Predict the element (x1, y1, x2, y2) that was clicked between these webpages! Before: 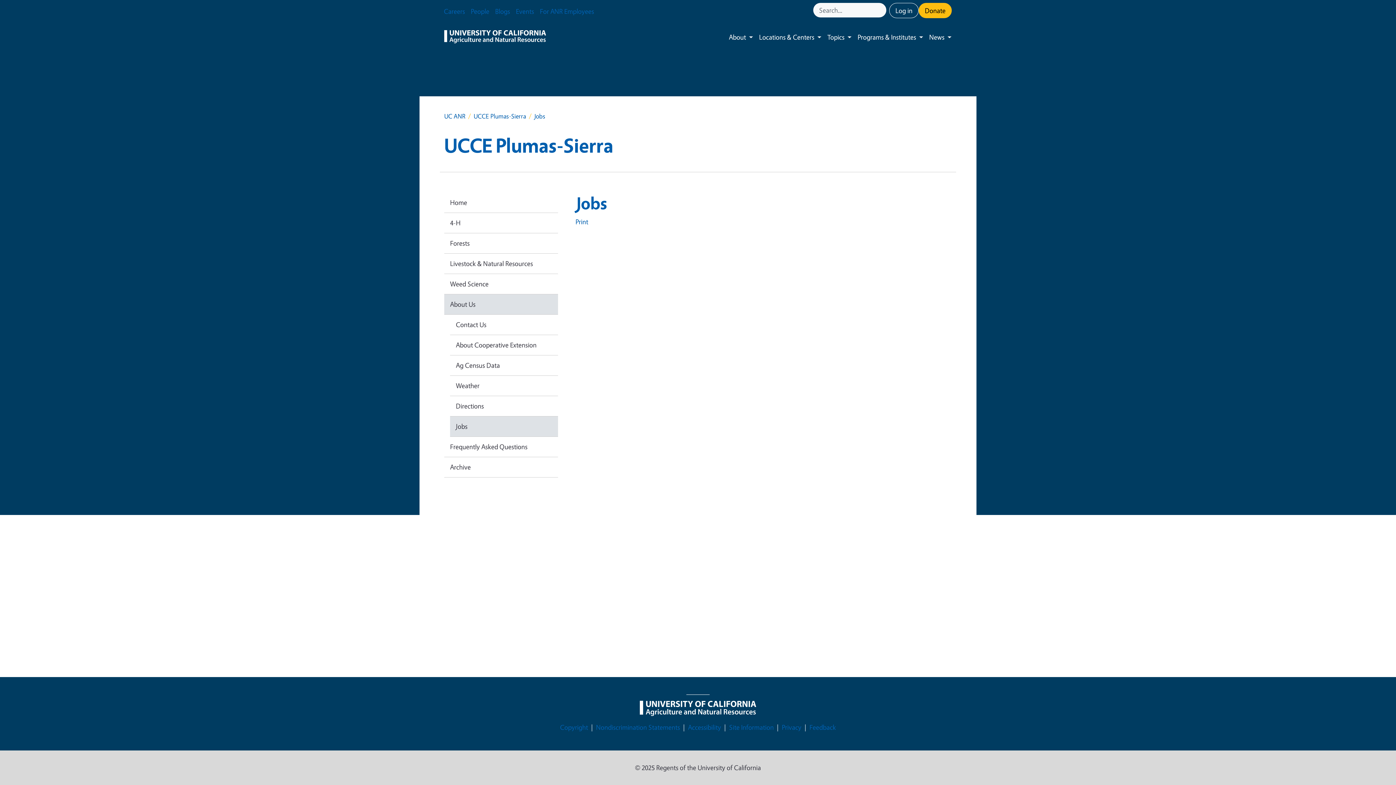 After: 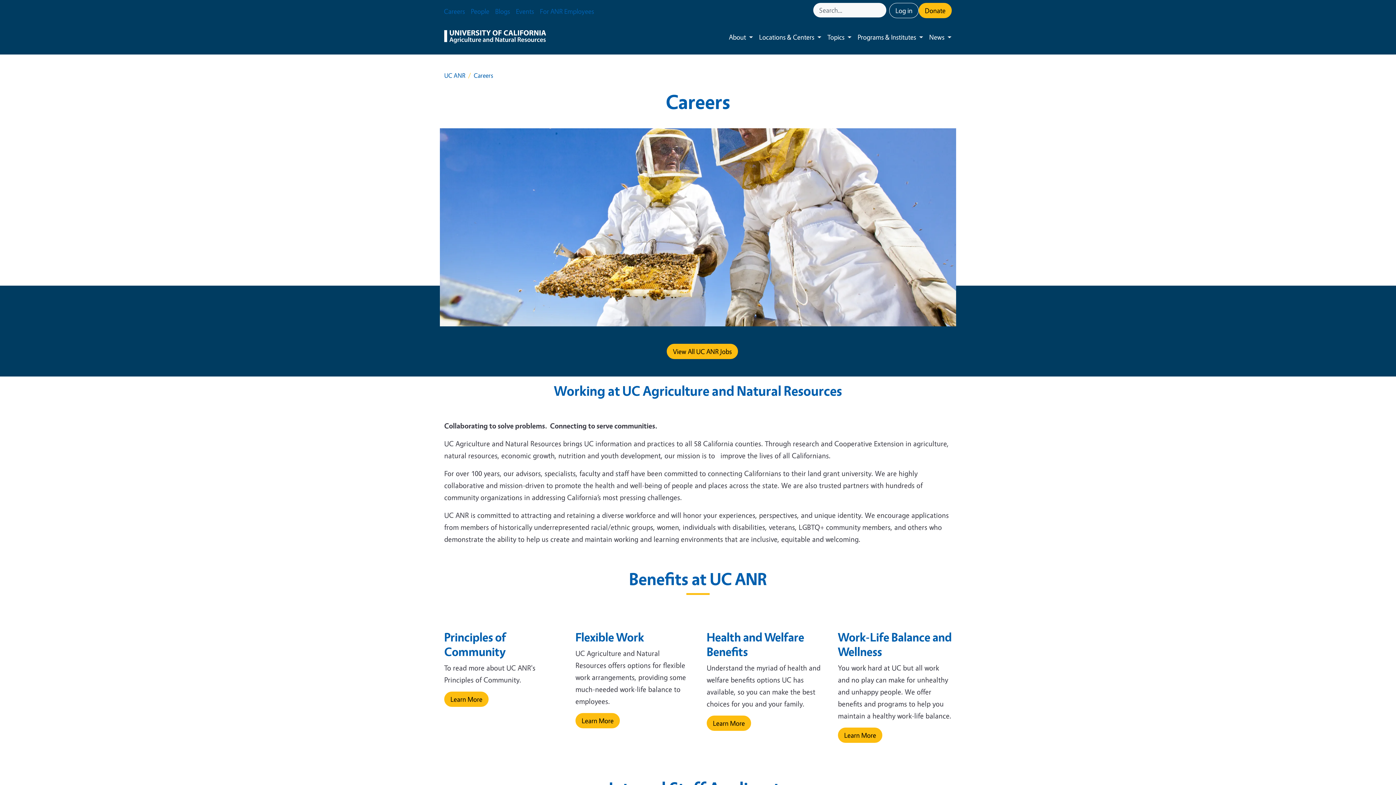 Action: bbox: (441, 2, 468, 20) label: Careers